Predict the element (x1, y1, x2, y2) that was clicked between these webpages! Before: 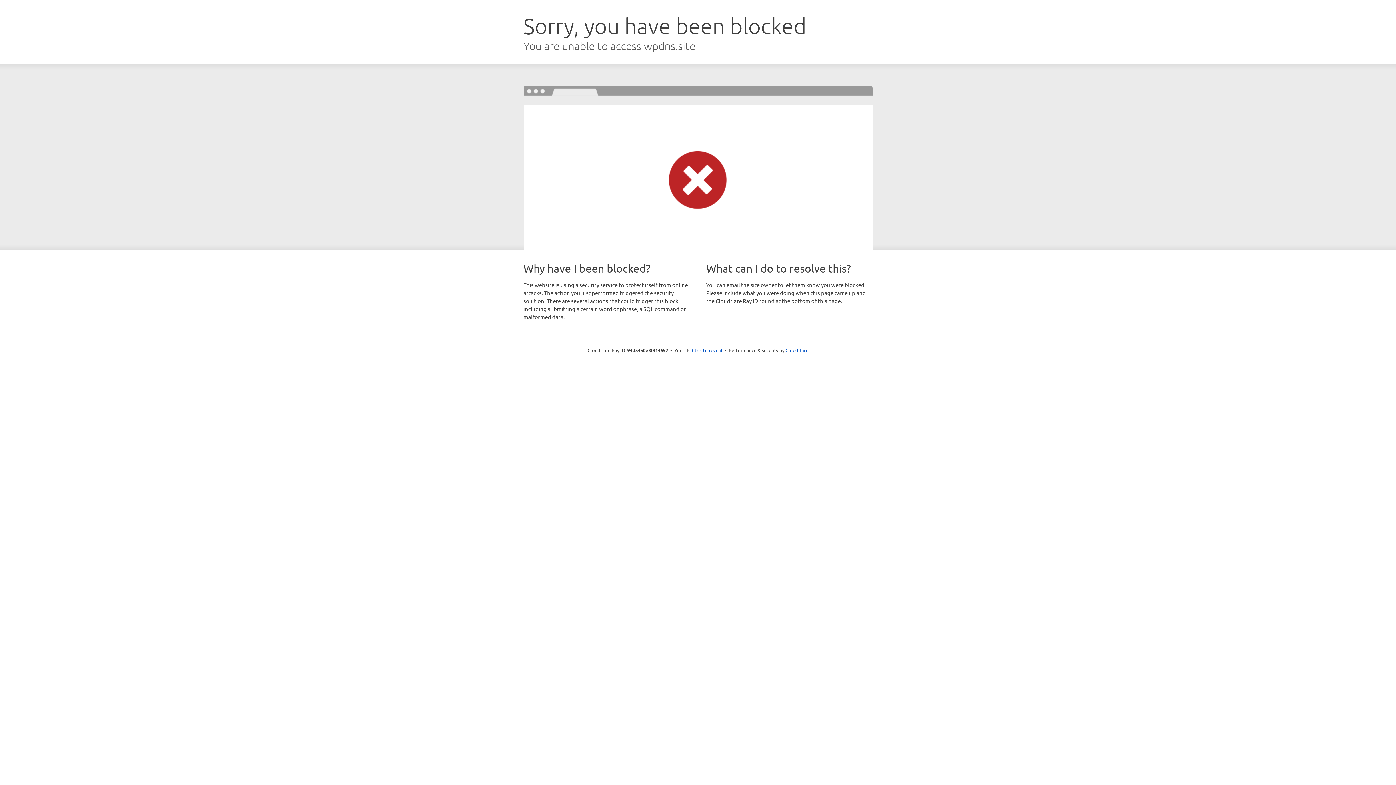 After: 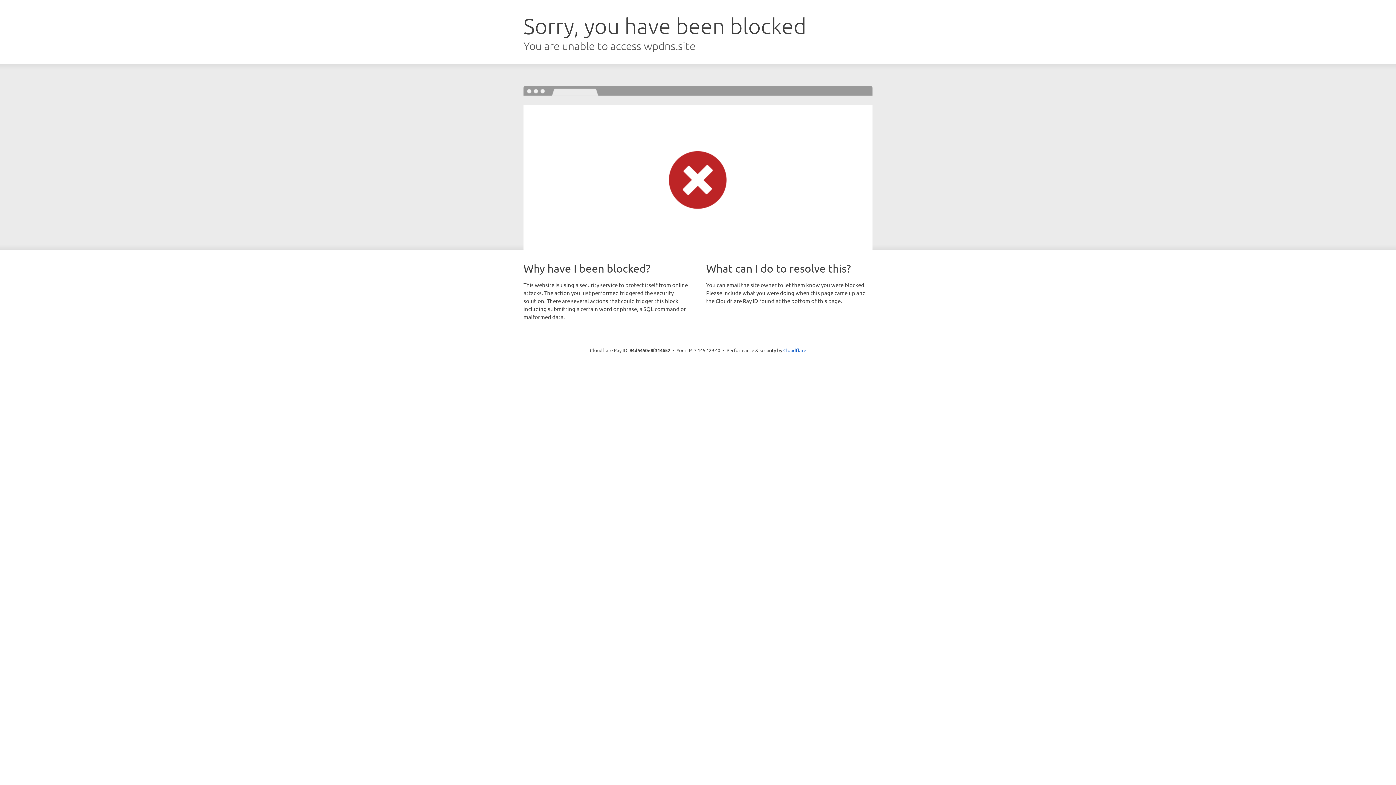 Action: label: Click to reveal bbox: (692, 346, 722, 353)